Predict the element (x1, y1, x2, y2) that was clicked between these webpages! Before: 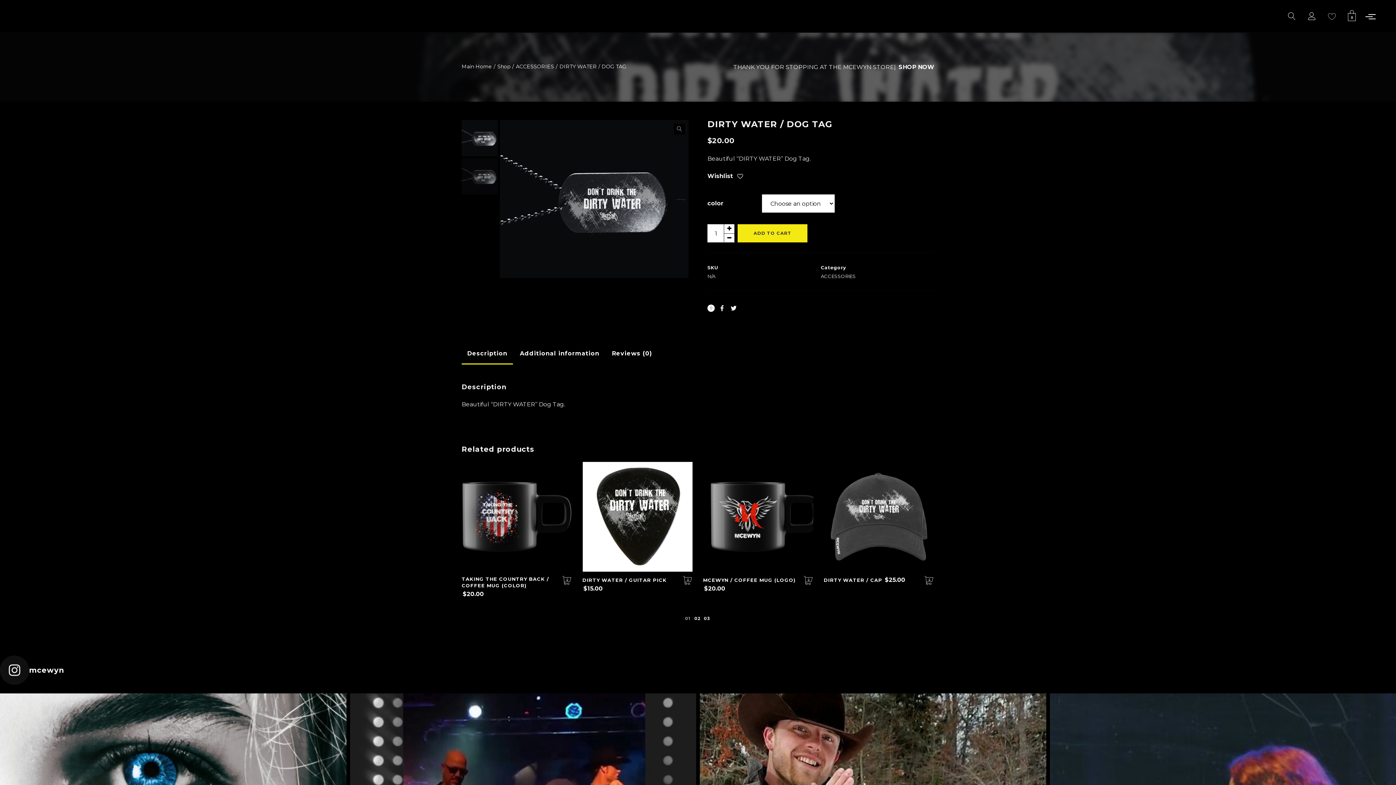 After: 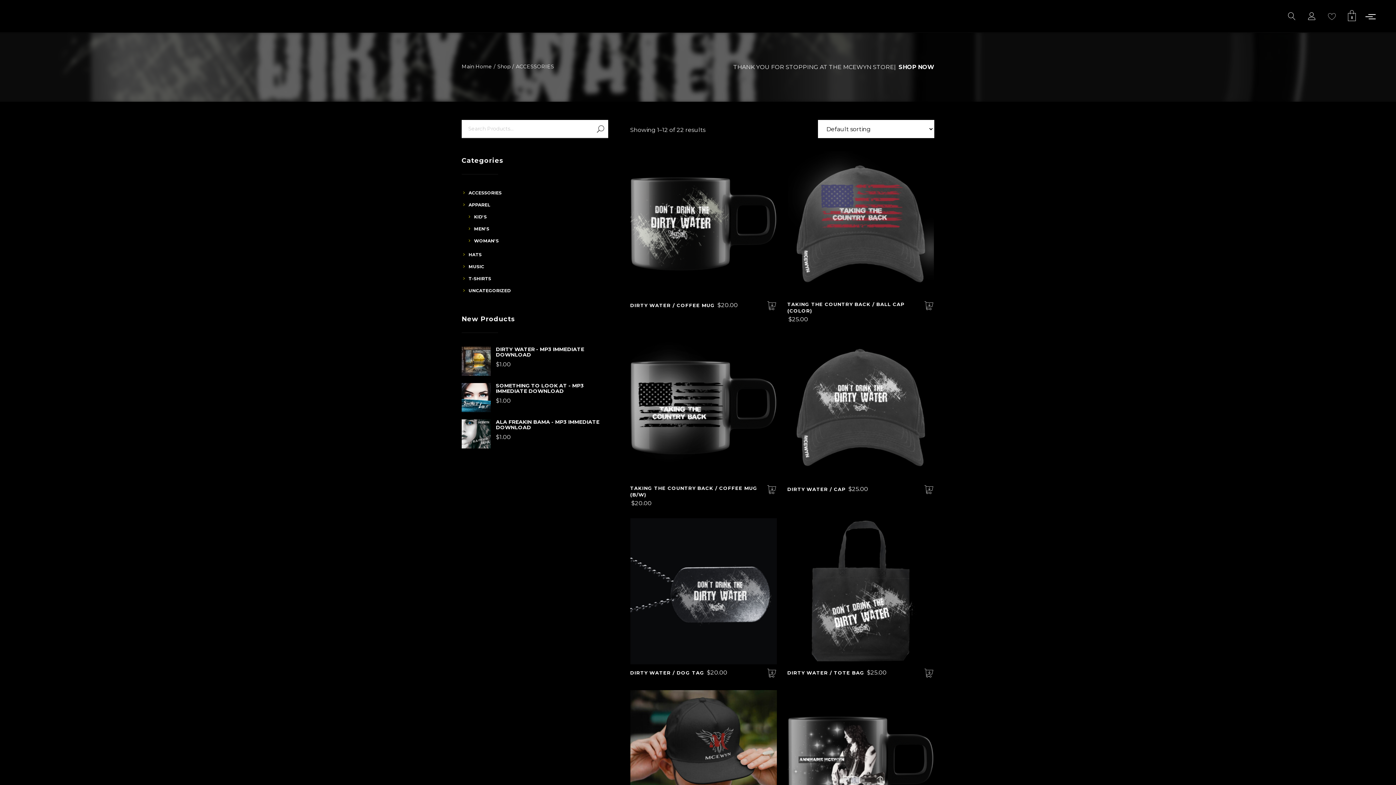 Action: bbox: (821, 273, 856, 279) label: ACCESSORIES